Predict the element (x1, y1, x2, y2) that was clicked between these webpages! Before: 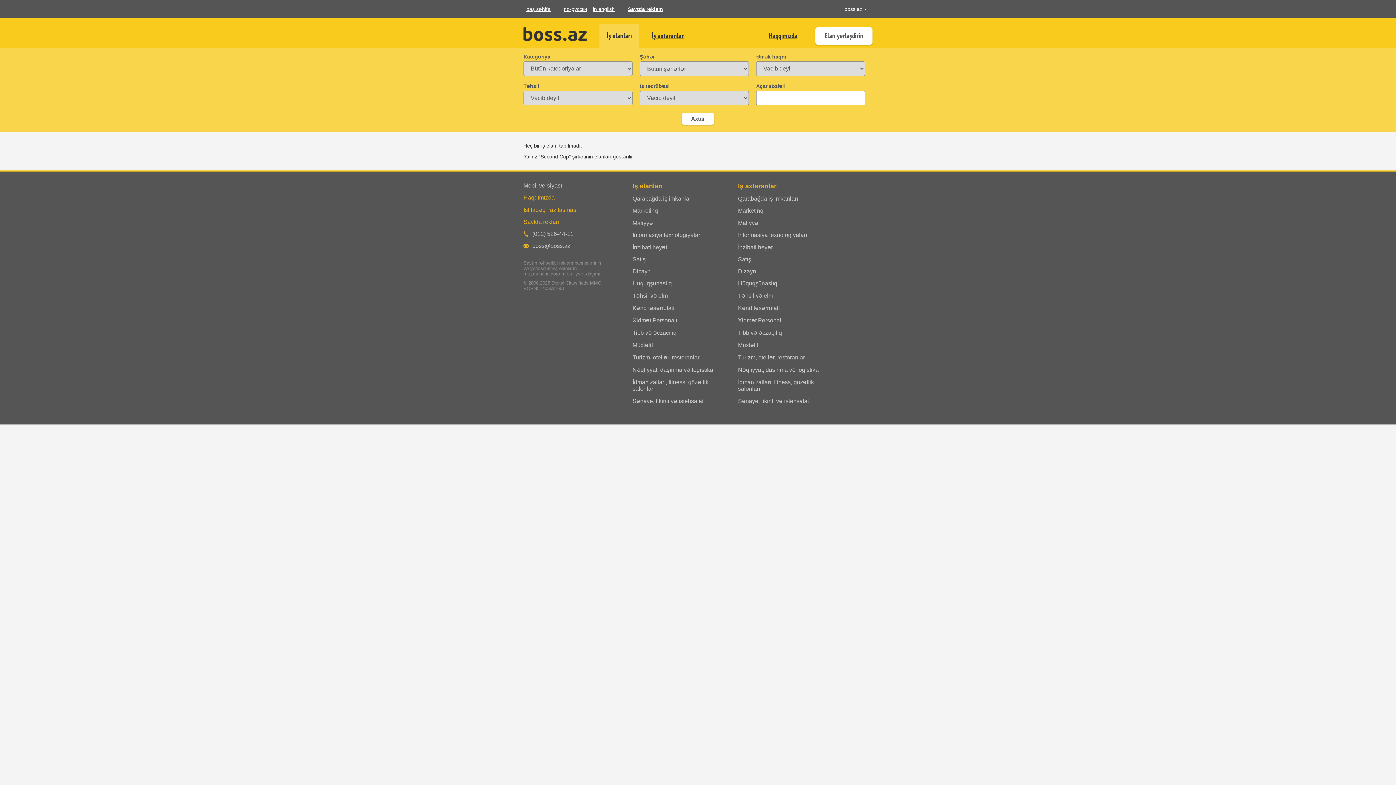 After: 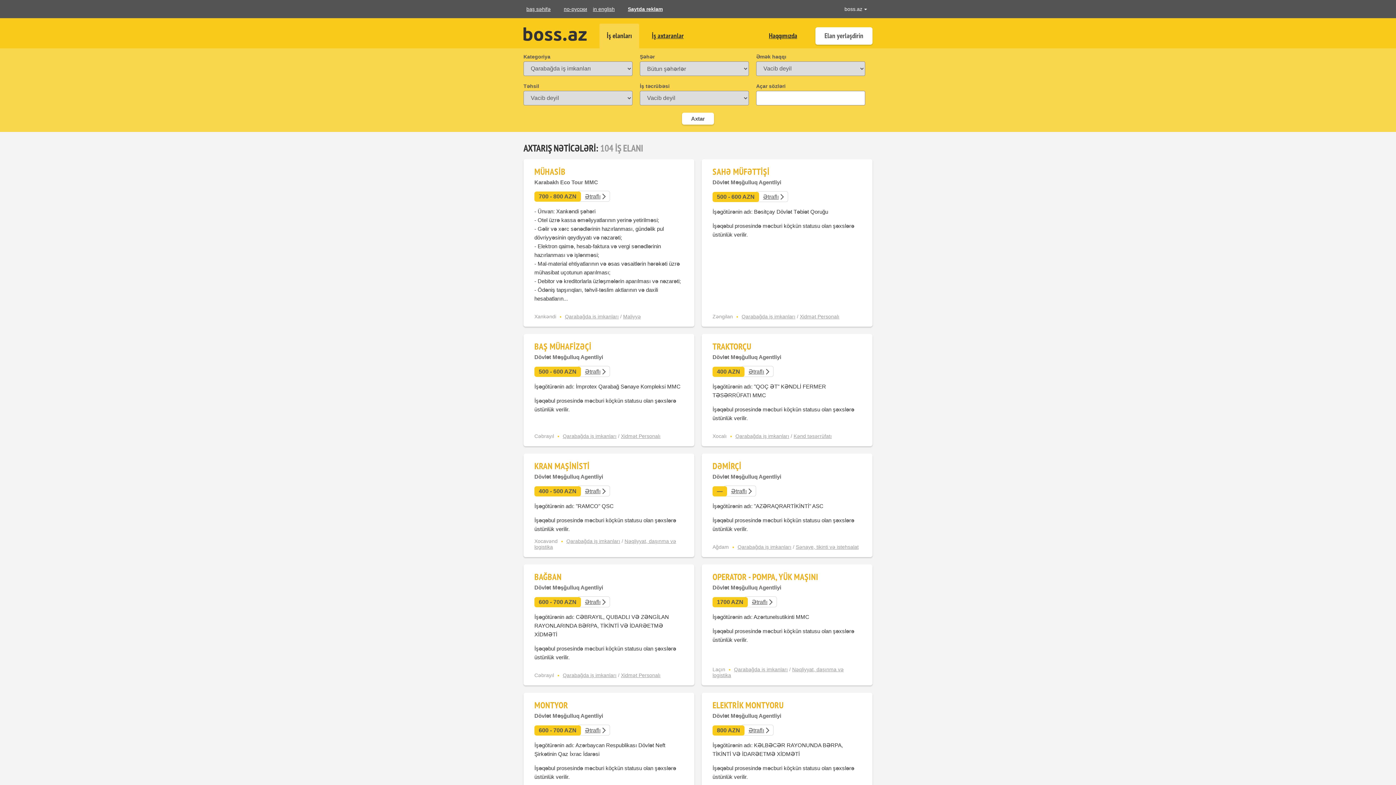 Action: label: Qarabağda iş imkanları bbox: (632, 195, 720, 202)